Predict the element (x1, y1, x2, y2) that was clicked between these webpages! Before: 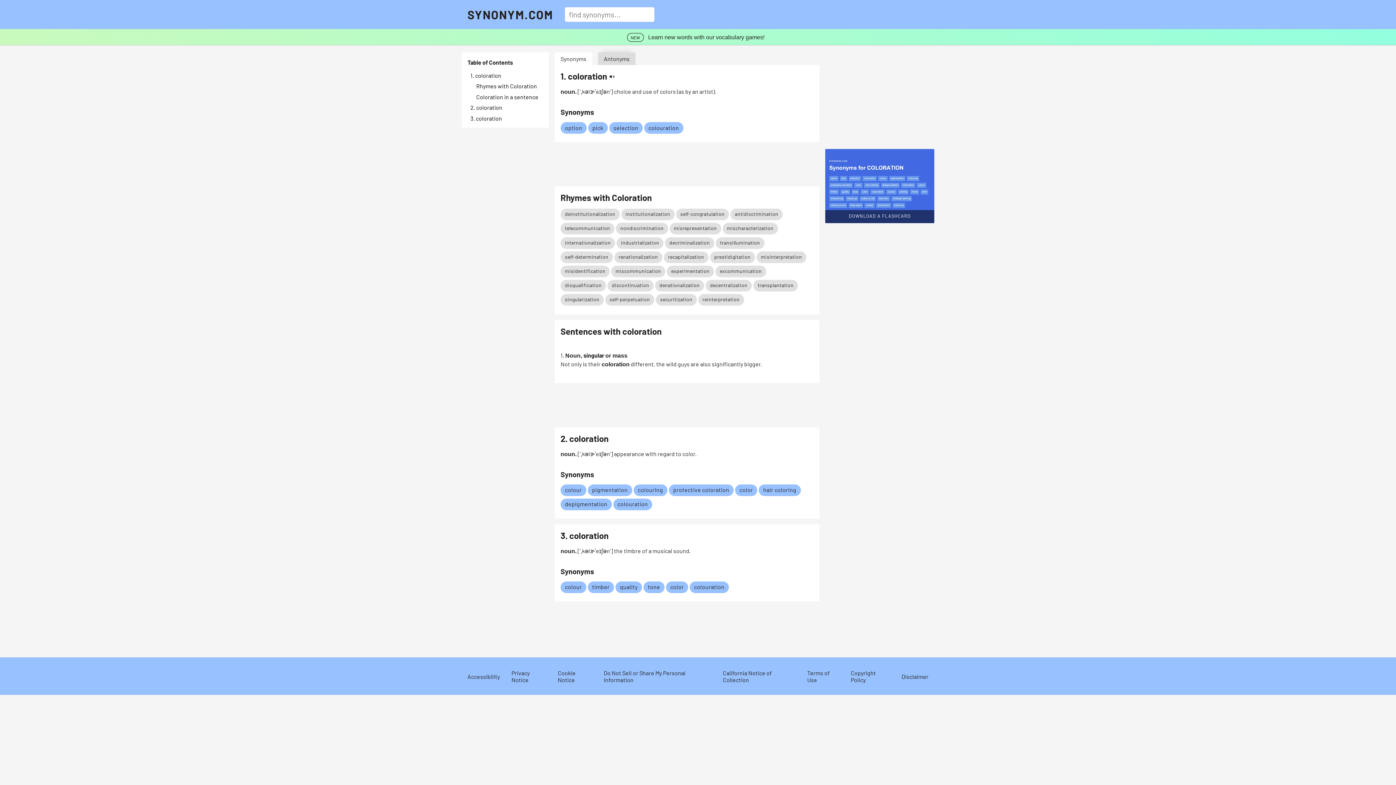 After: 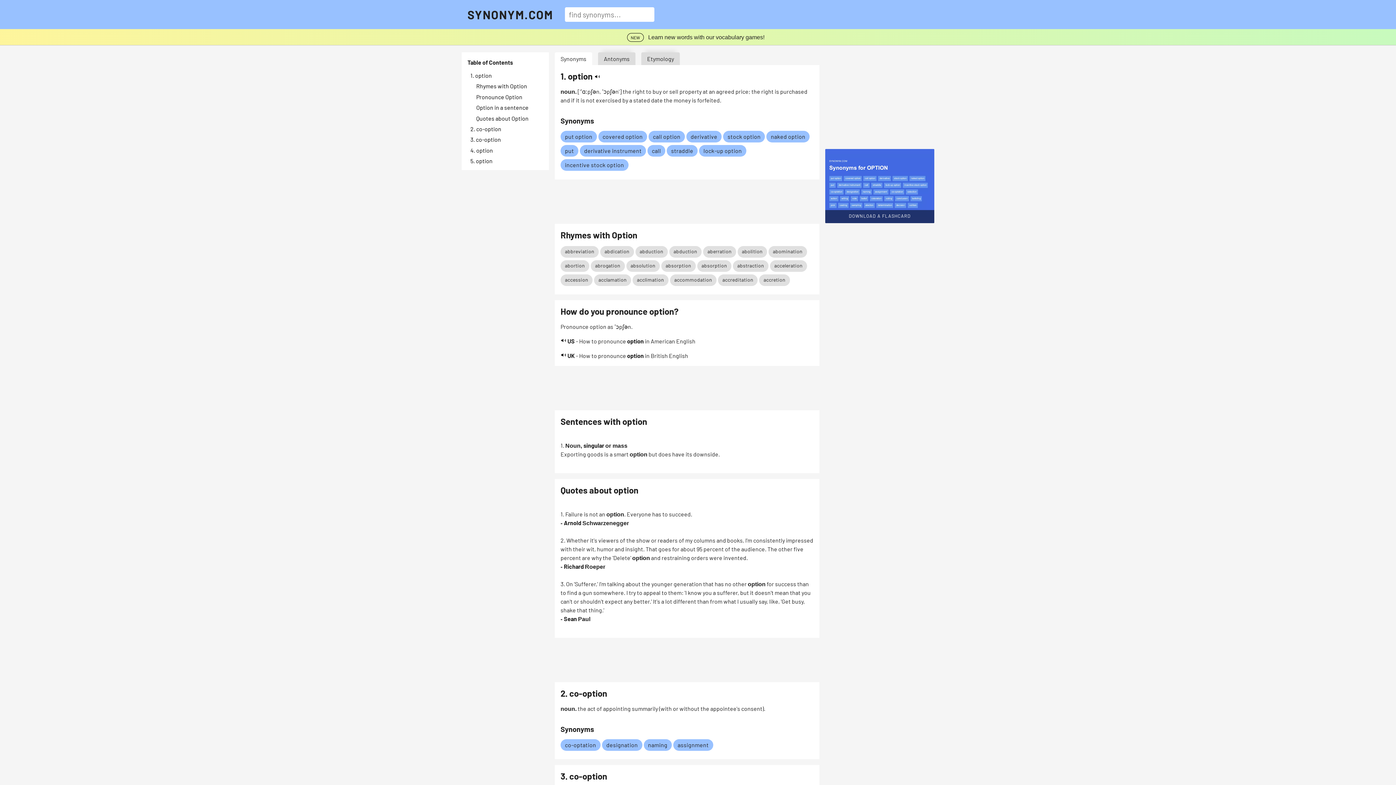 Action: label: Link to option bbox: (565, 124, 582, 131)